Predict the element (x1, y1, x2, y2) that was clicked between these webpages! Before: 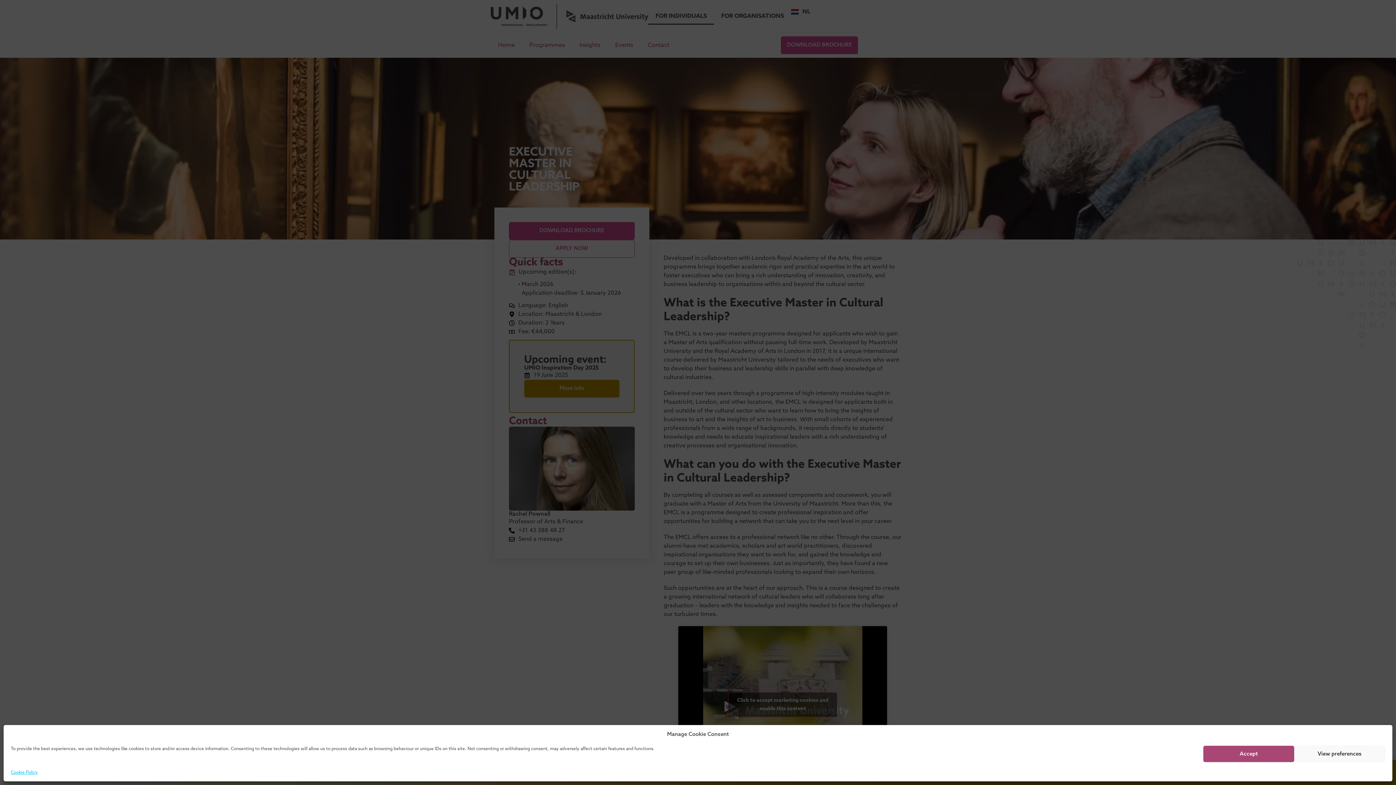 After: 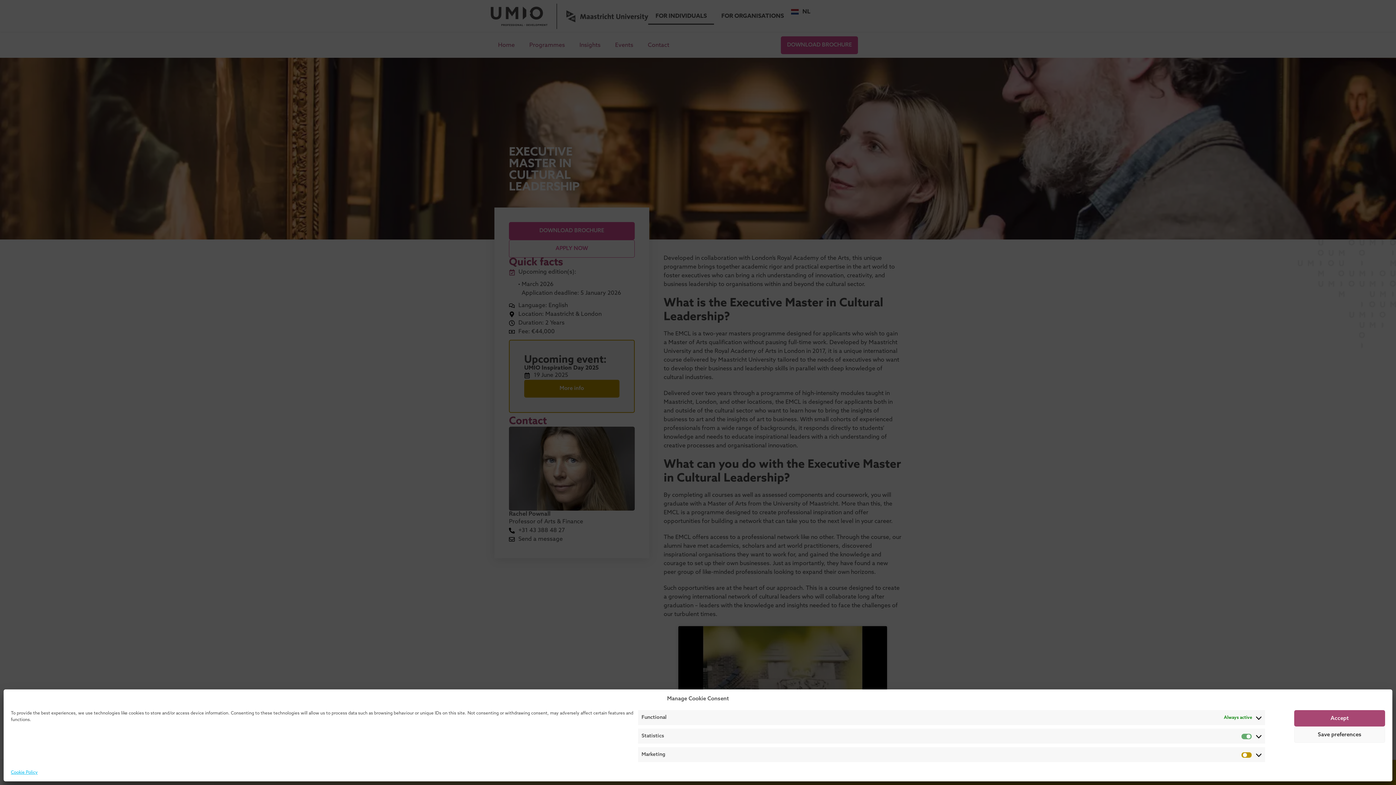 Action: bbox: (1294, 746, 1385, 762) label: View preferences